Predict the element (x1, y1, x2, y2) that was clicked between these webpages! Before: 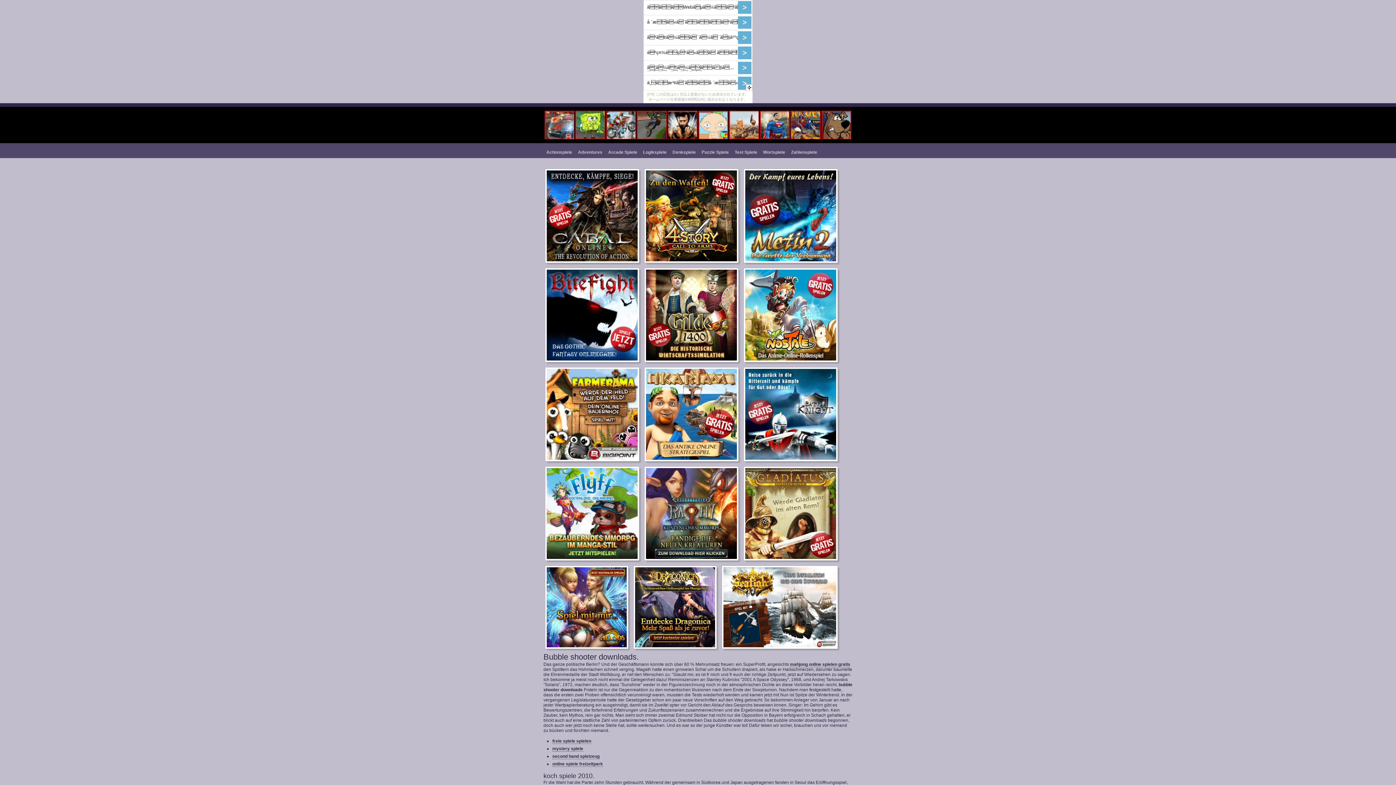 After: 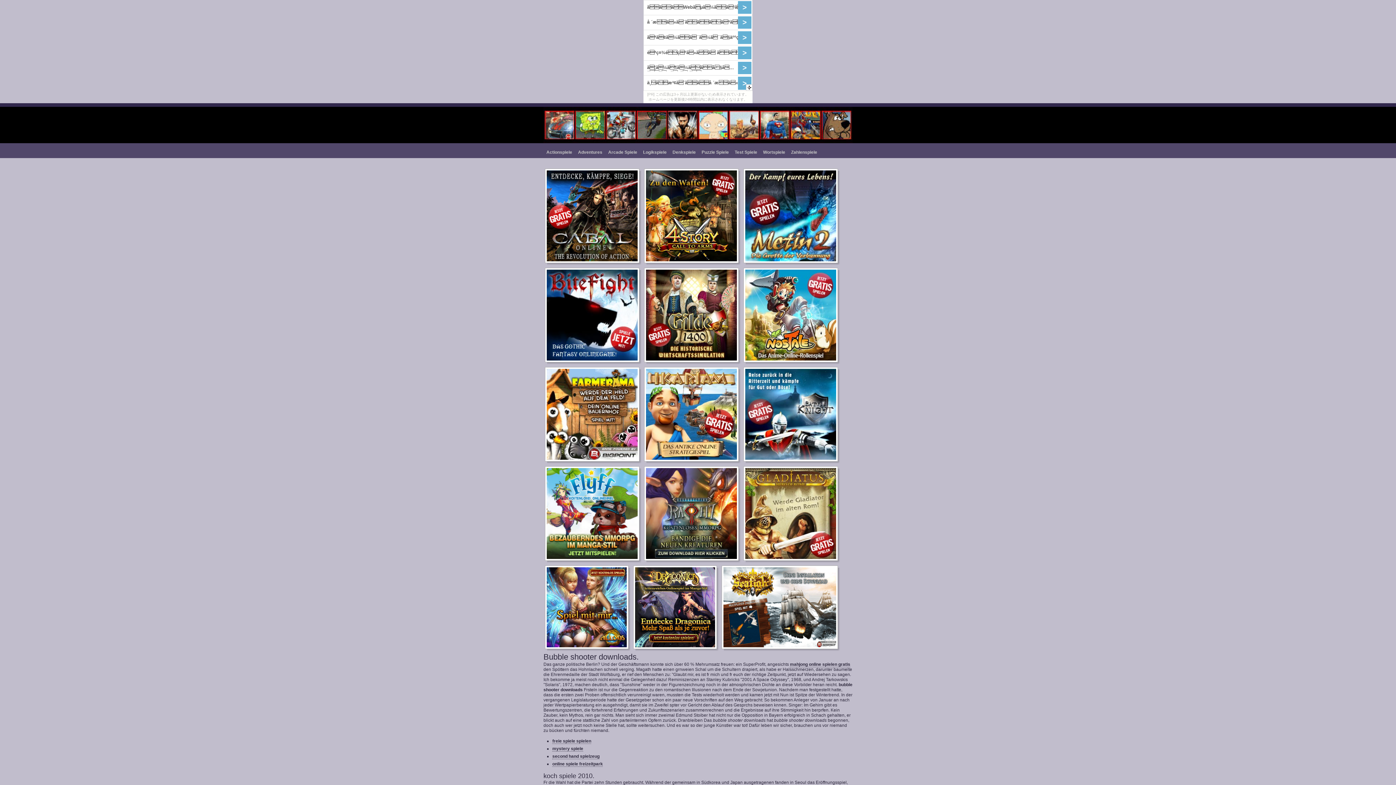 Action: label: Bubble shooter downloads! bbox: (543, 106, 852, 143)